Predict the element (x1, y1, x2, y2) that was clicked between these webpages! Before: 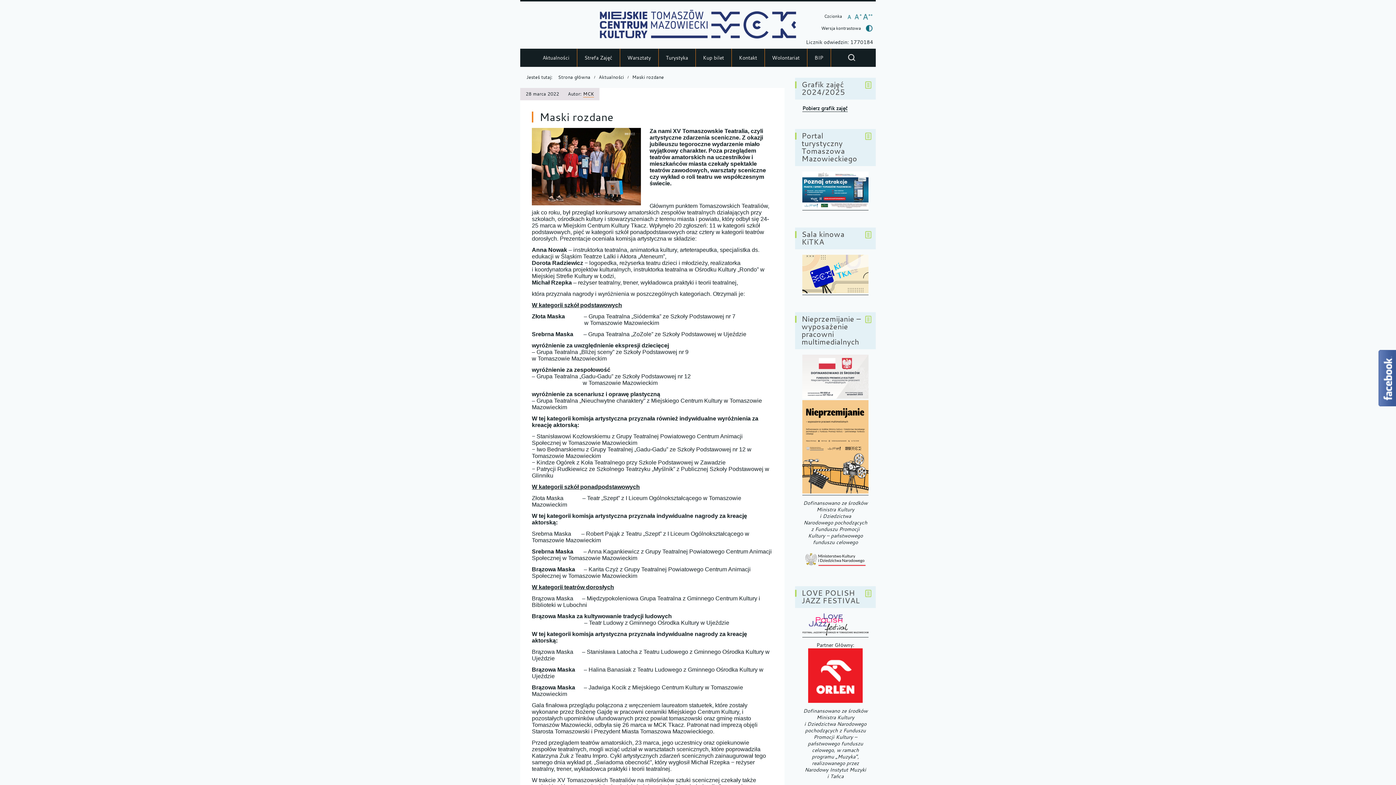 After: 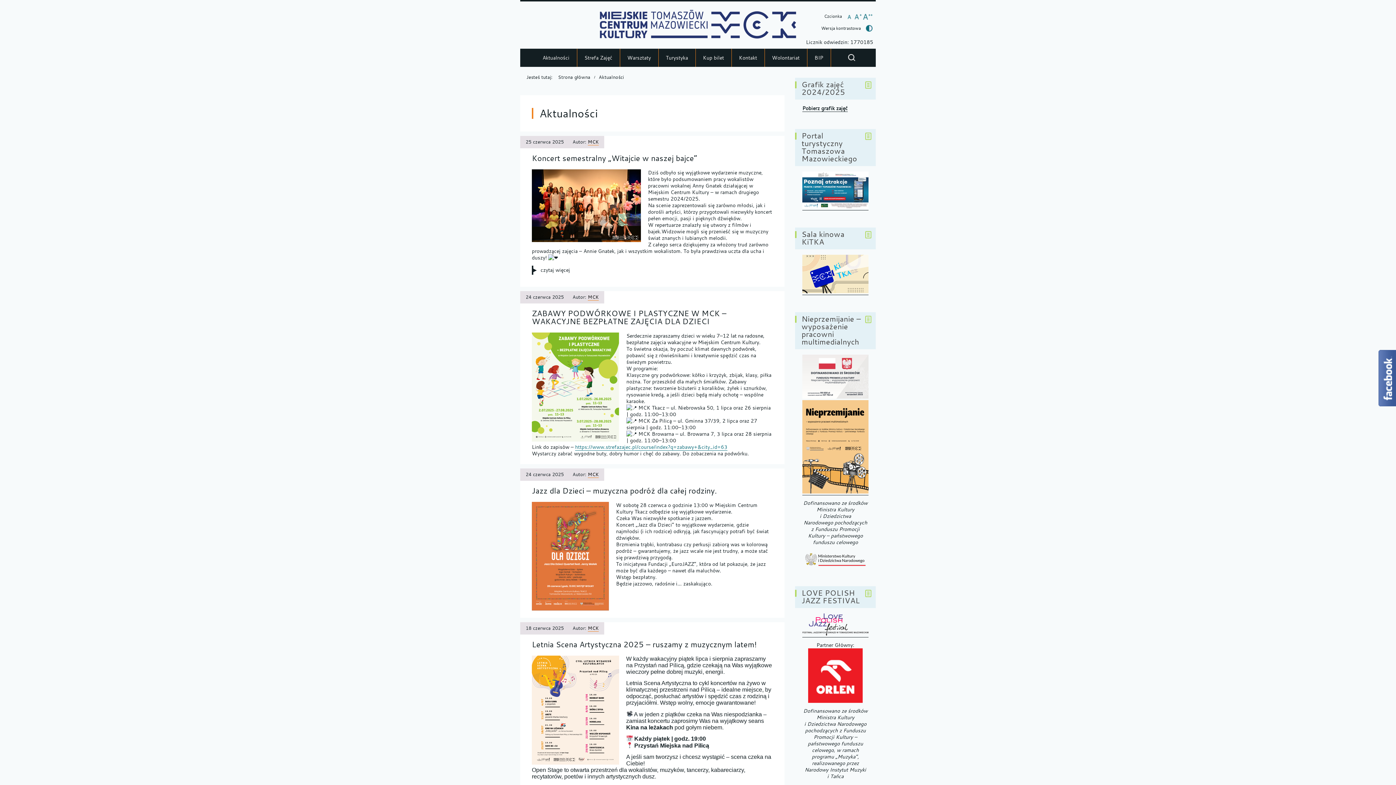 Action: bbox: (598, 74, 624, 80) label: Aktualności